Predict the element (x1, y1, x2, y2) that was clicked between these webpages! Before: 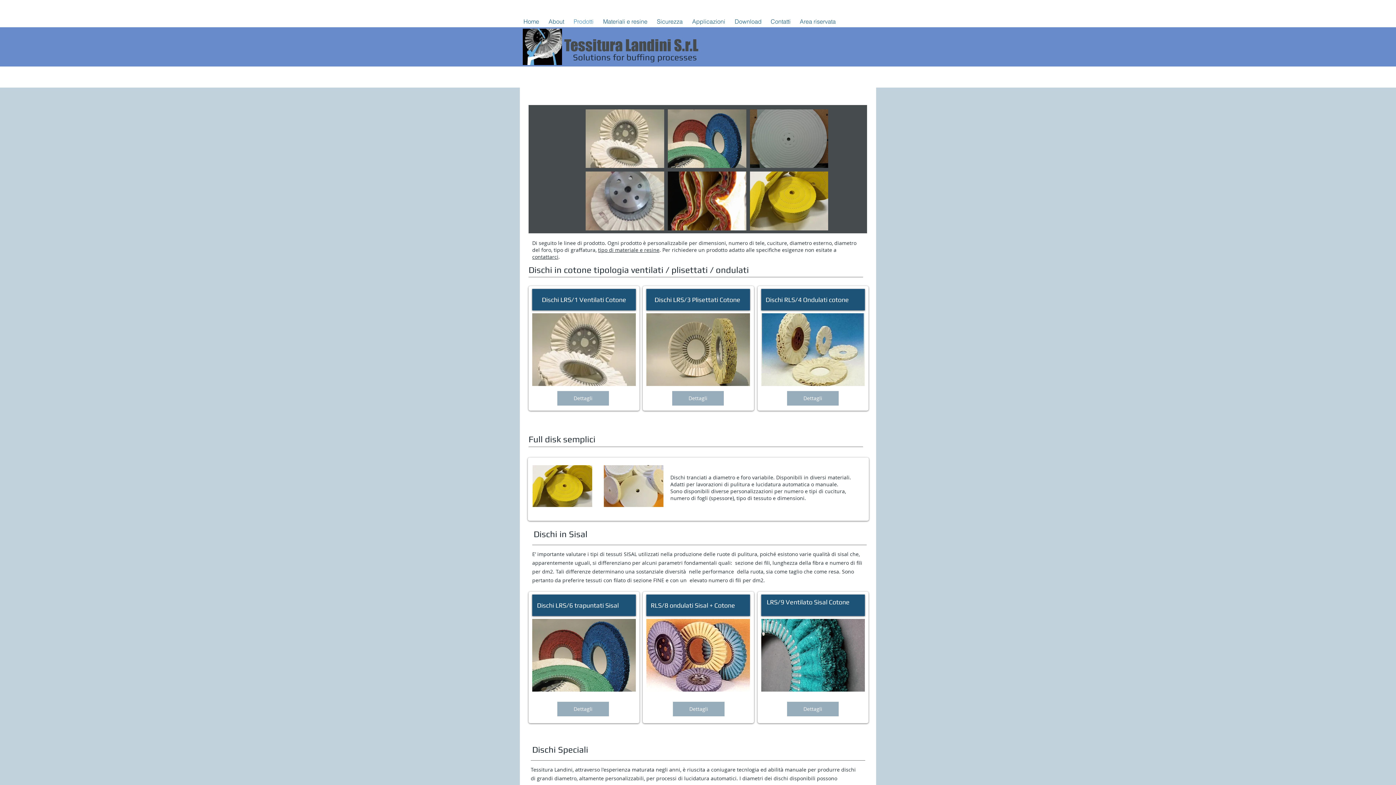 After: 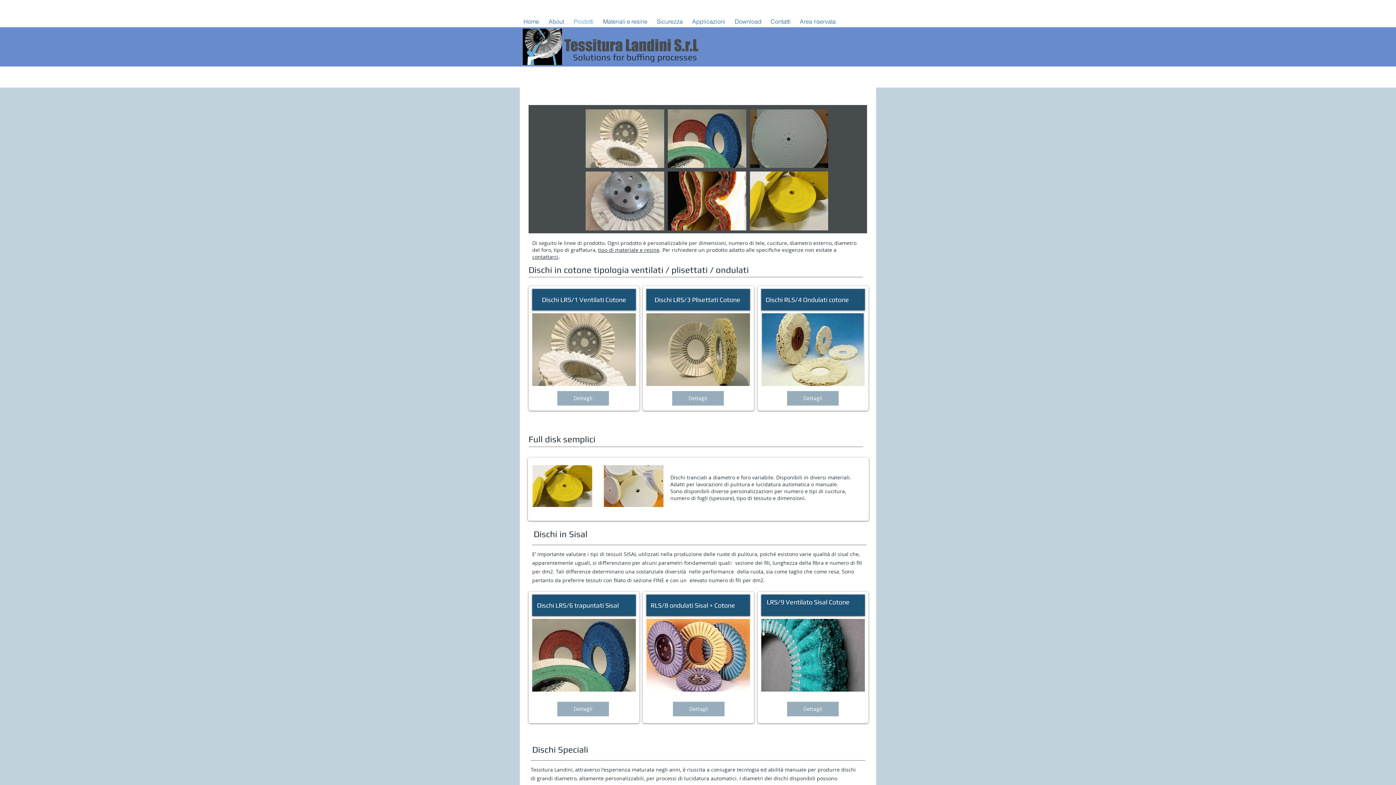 Action: bbox: (557, 702, 609, 716) label: Dettagli